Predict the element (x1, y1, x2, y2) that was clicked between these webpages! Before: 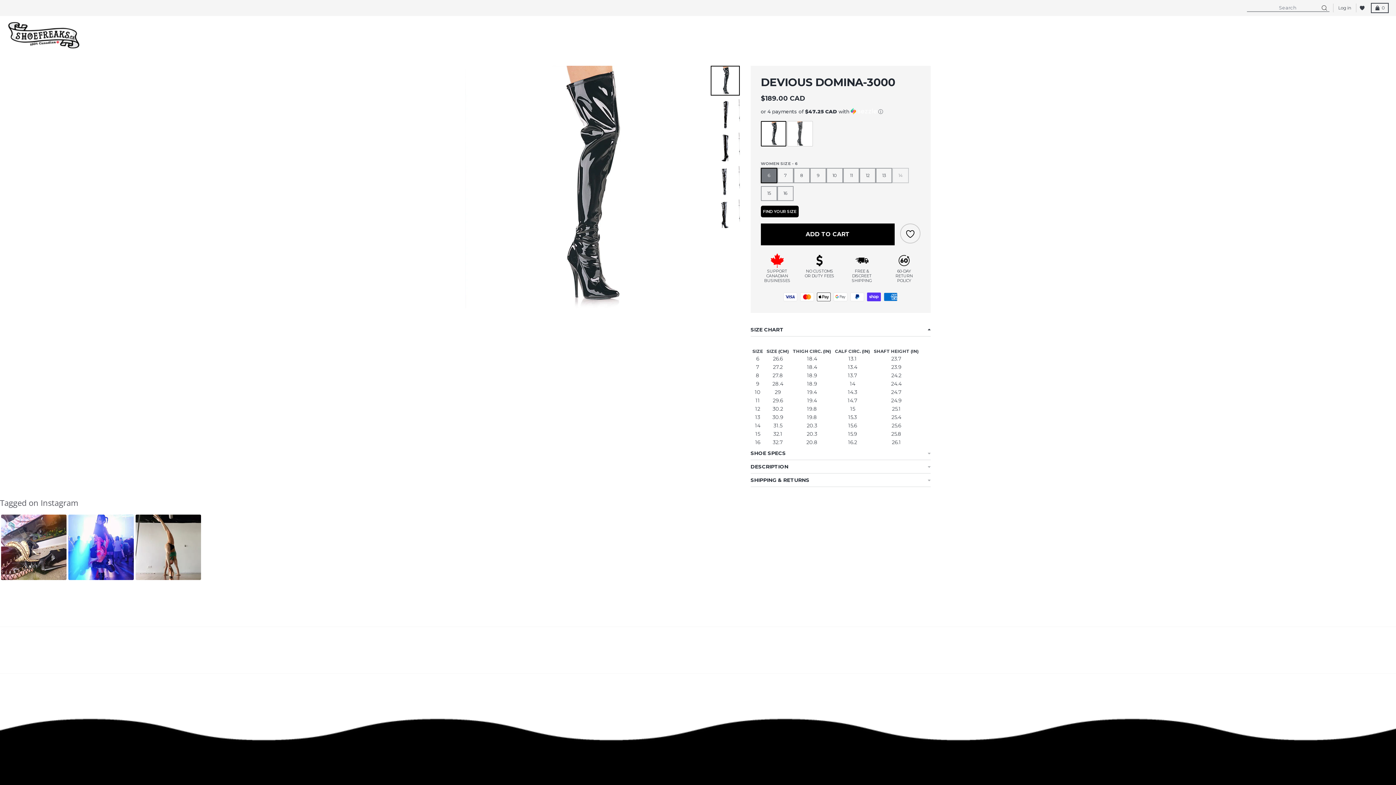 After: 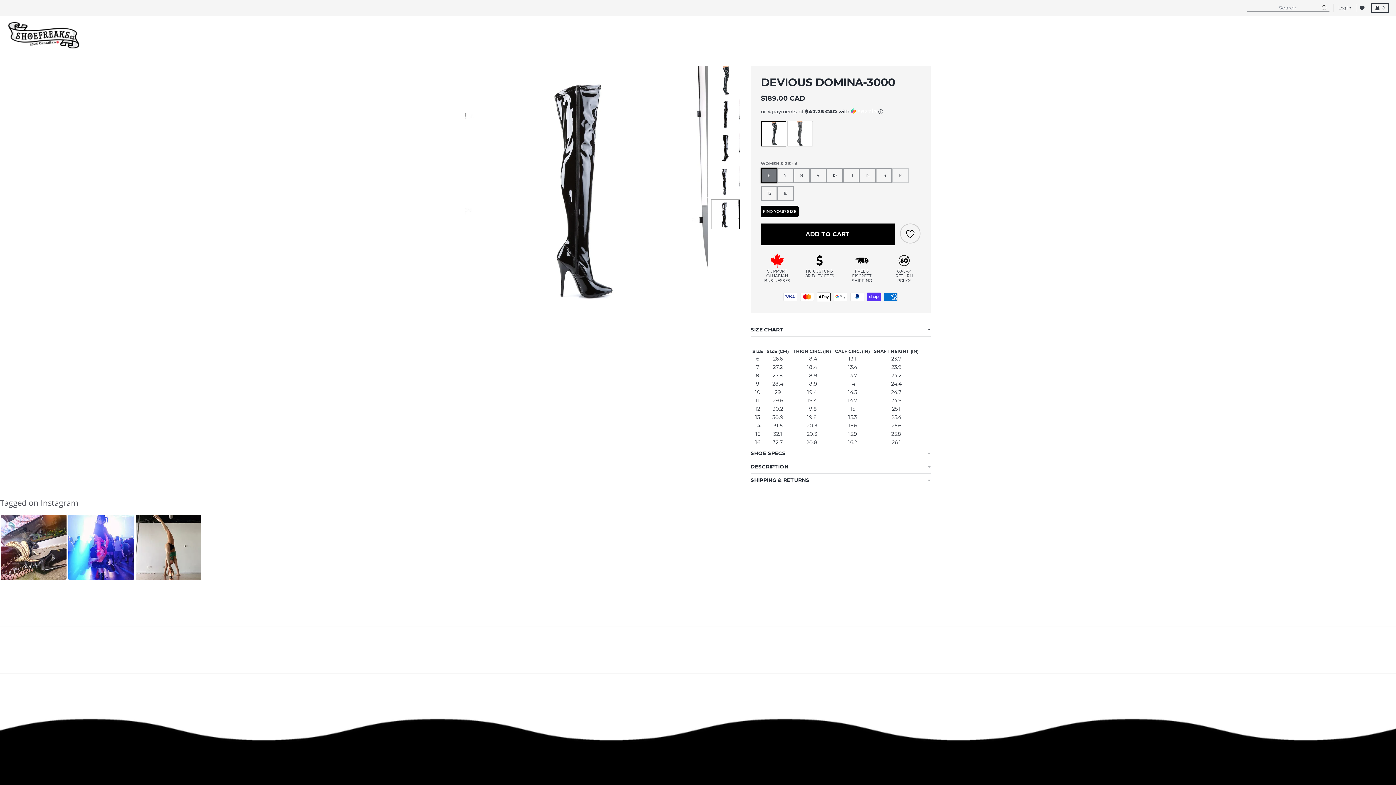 Action: bbox: (710, 199, 739, 229)